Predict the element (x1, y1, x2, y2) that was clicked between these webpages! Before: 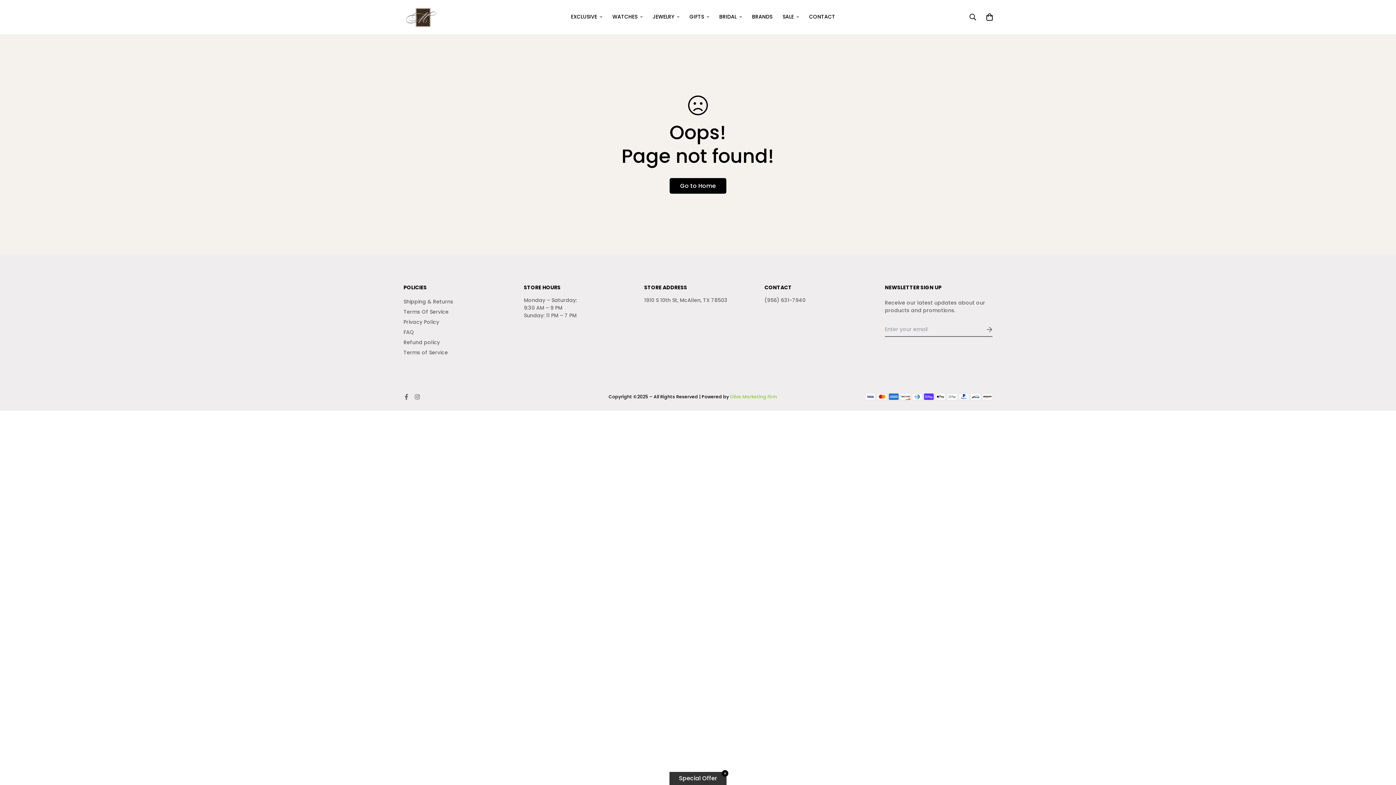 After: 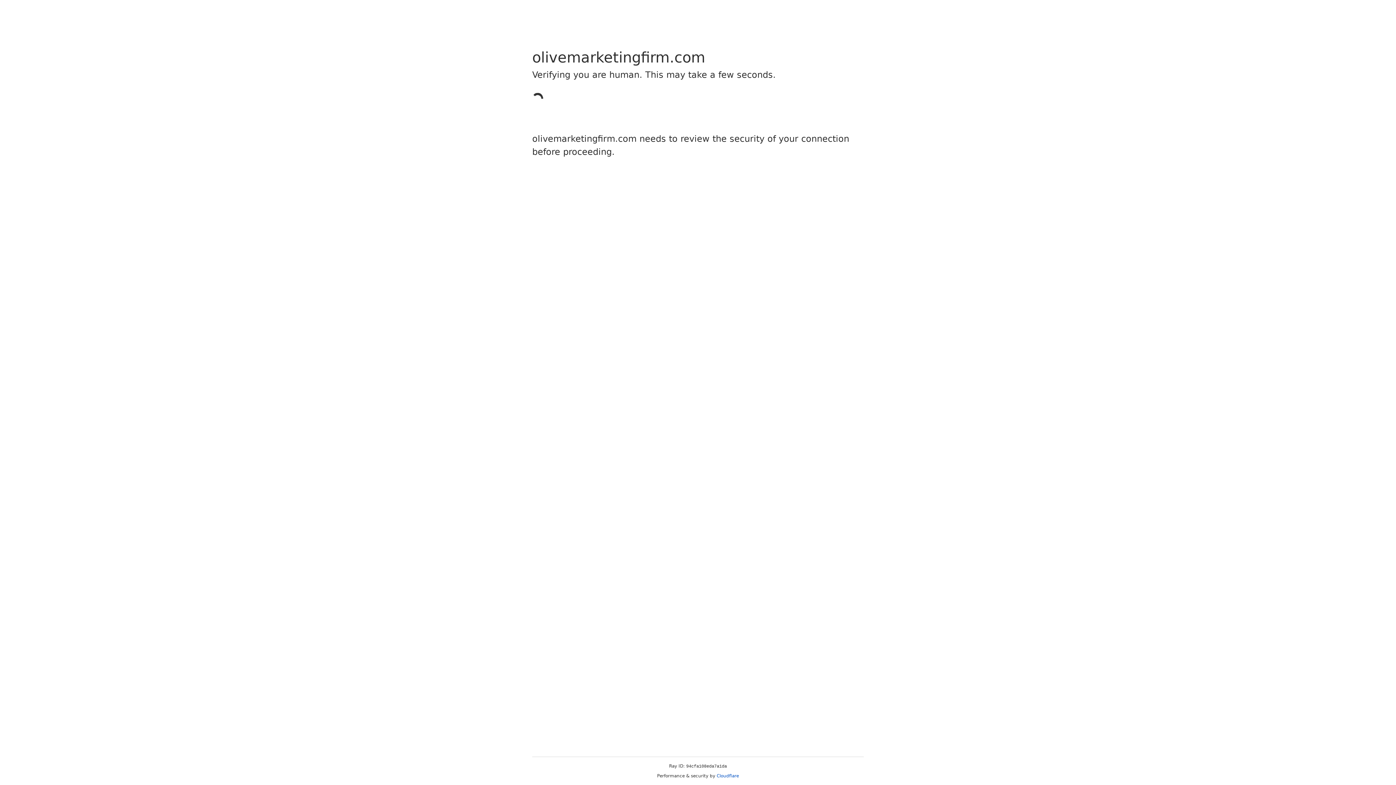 Action: label: Olive Marketing Firm bbox: (730, 393, 777, 400)